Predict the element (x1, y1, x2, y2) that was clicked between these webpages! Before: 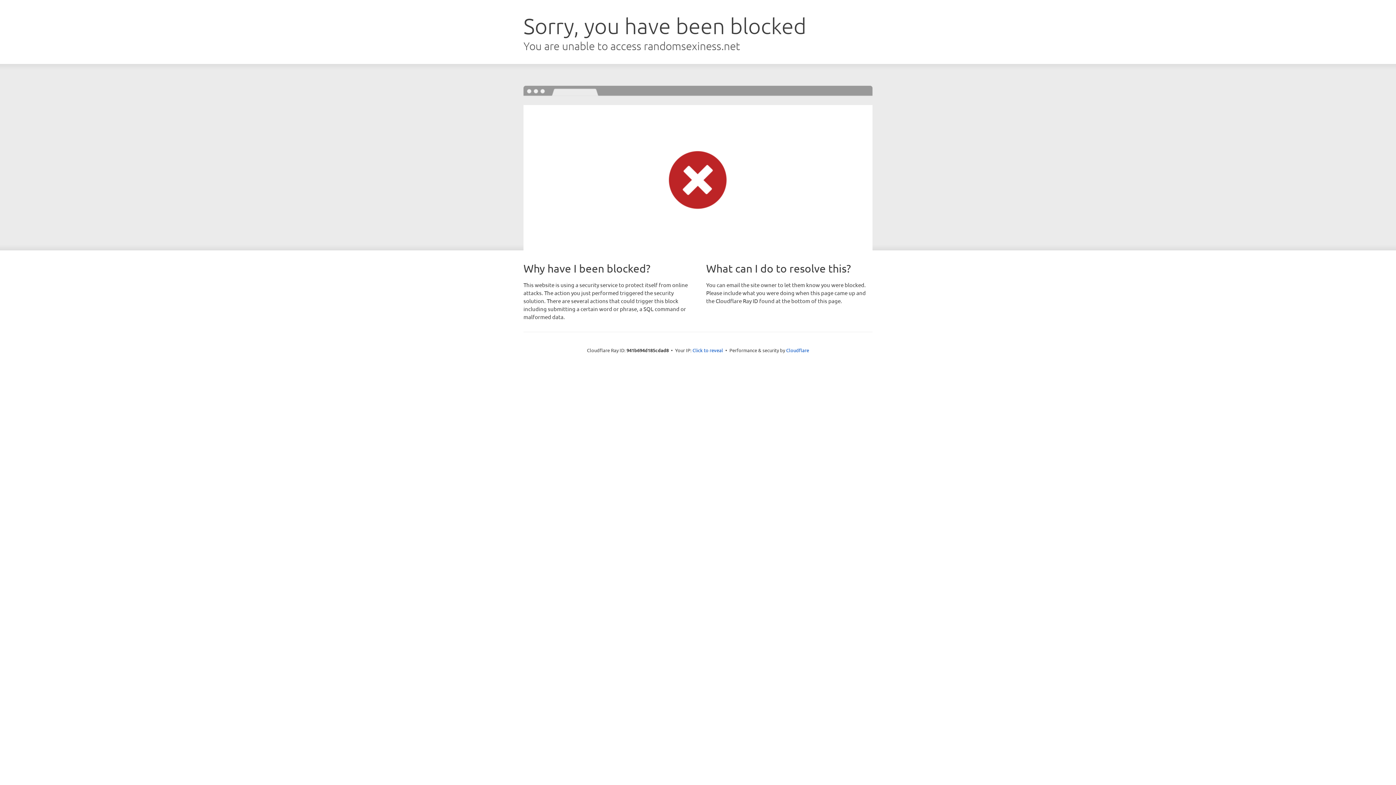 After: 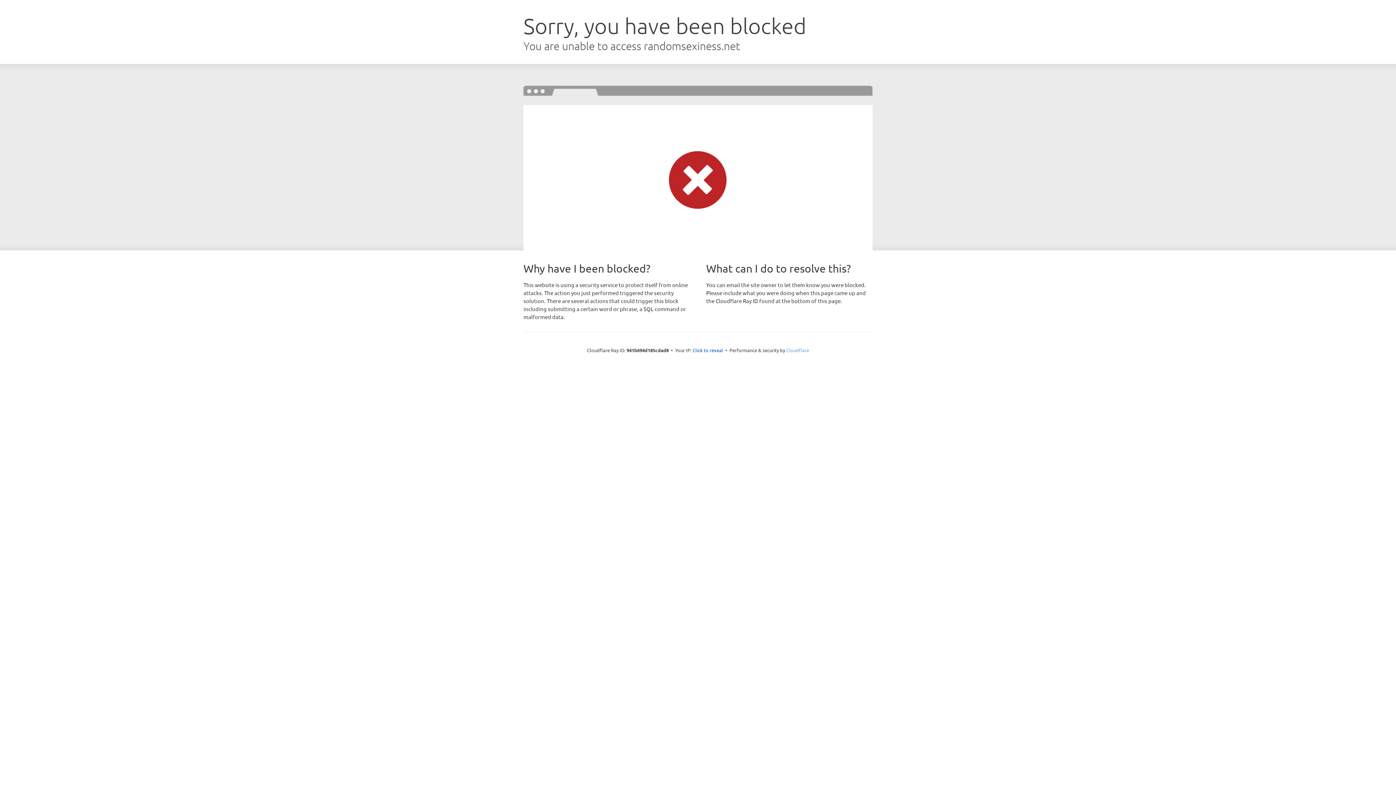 Action: label: Cloudflare bbox: (786, 347, 809, 353)